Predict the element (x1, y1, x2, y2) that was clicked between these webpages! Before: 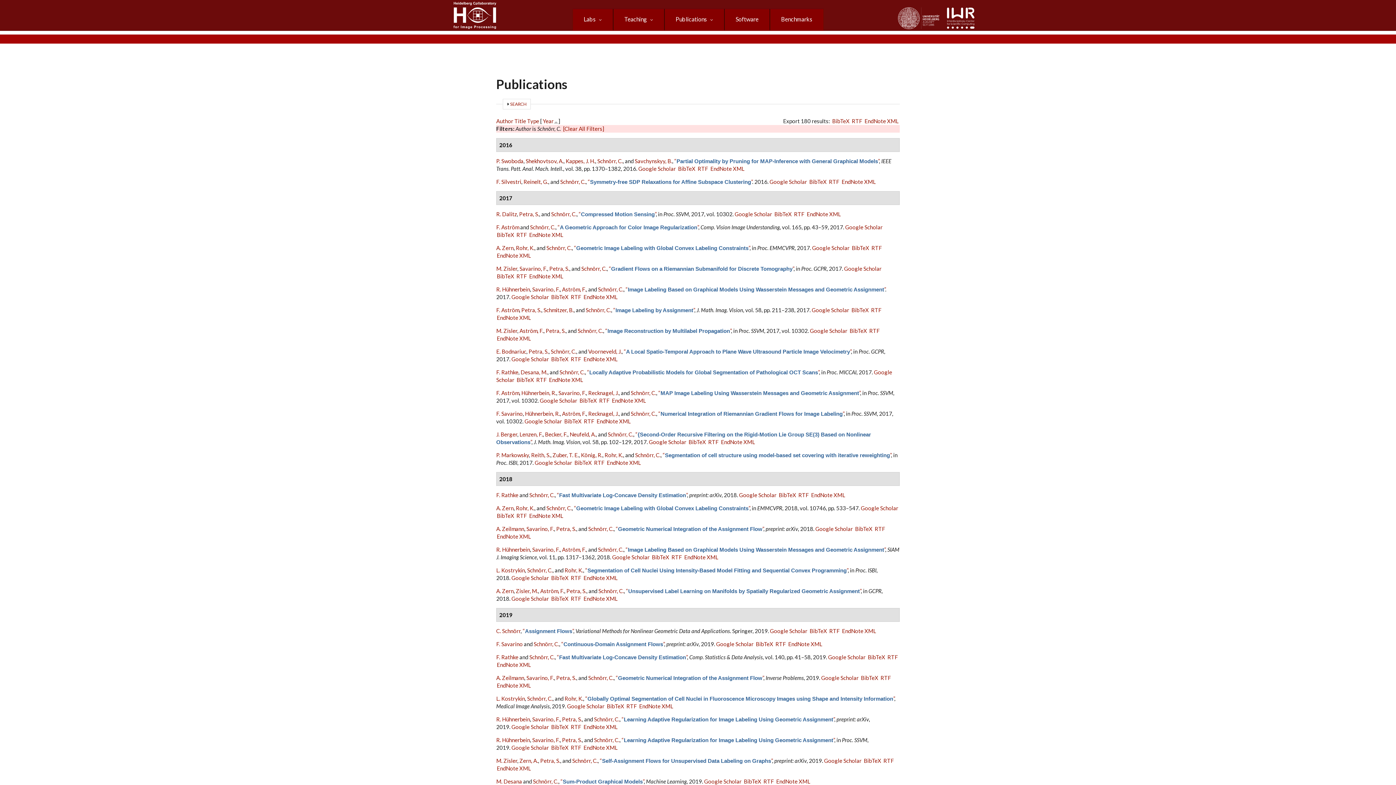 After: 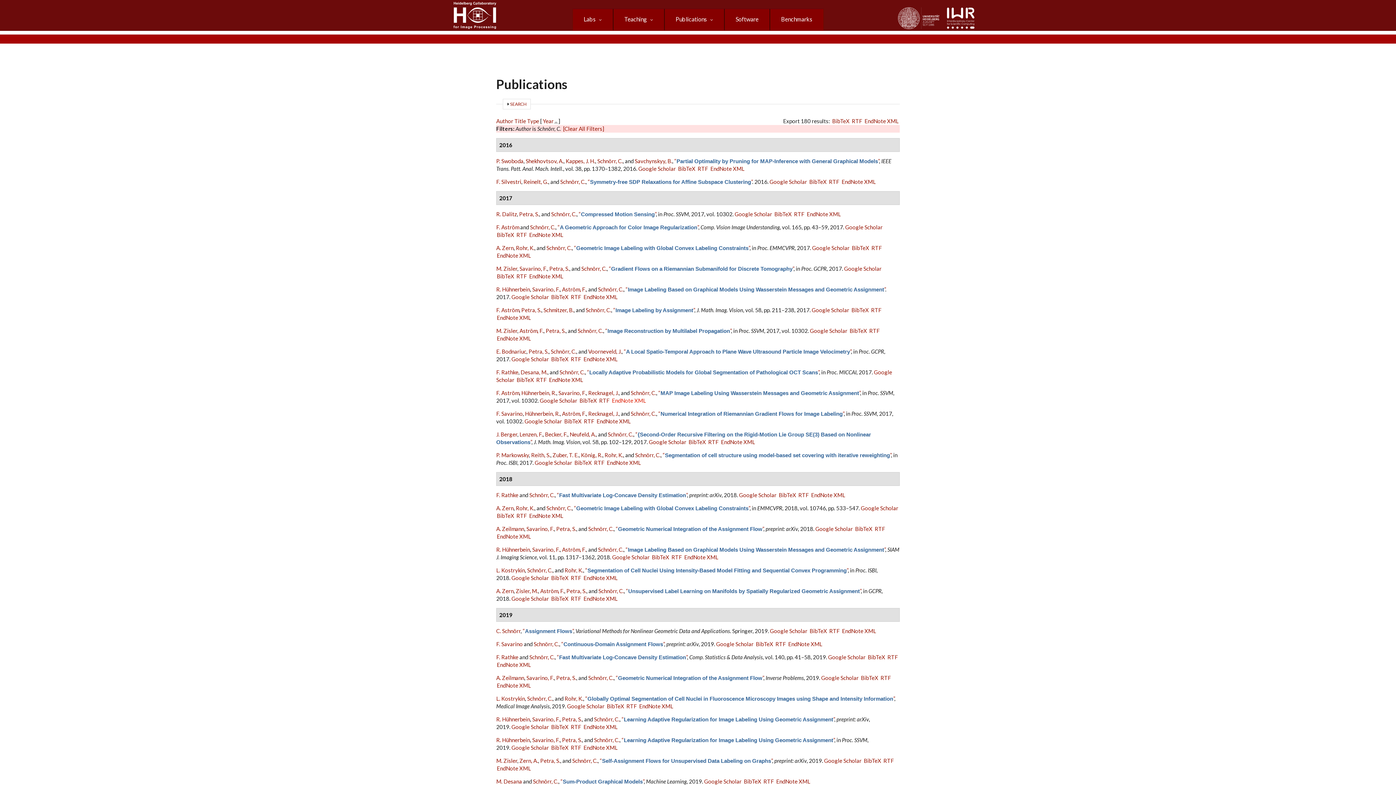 Action: label: EndNote XML bbox: (612, 397, 646, 404)